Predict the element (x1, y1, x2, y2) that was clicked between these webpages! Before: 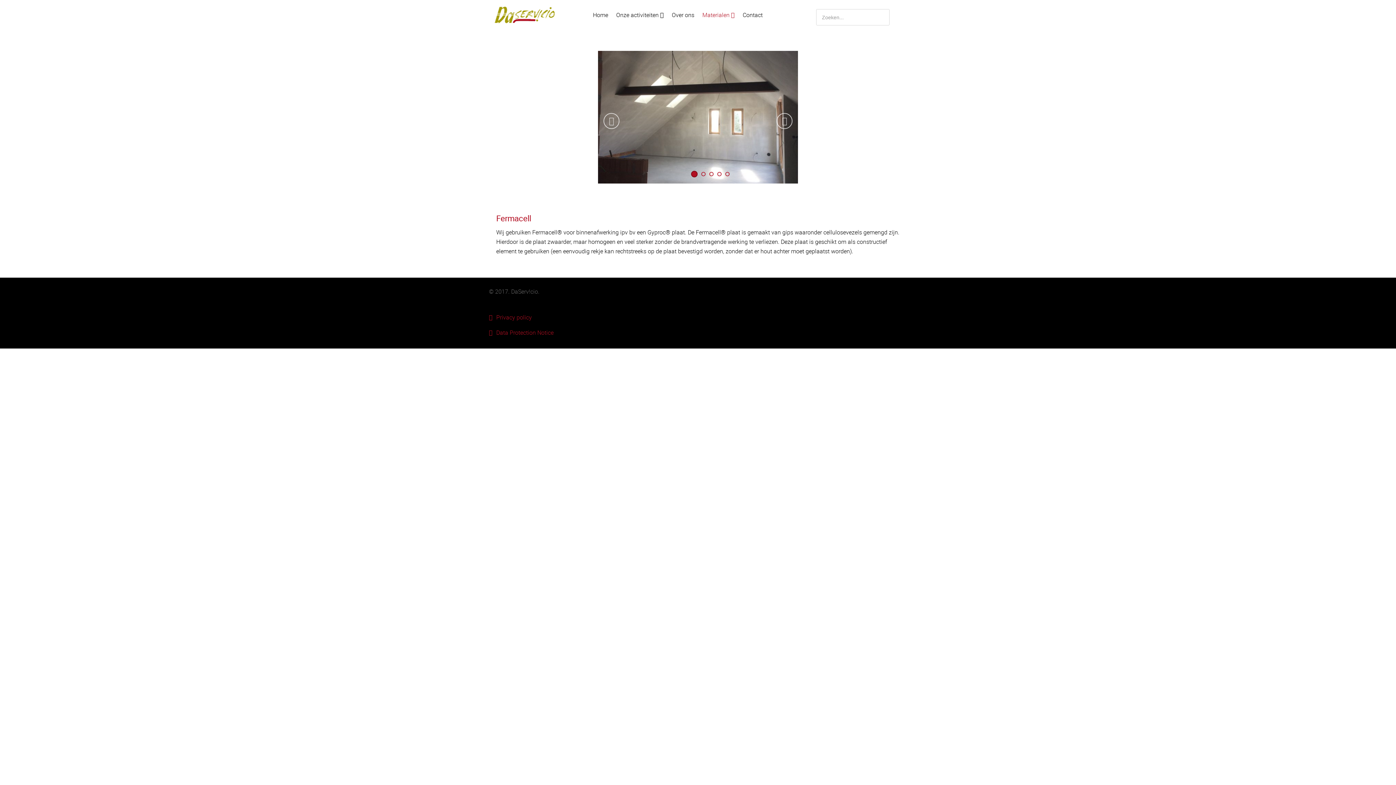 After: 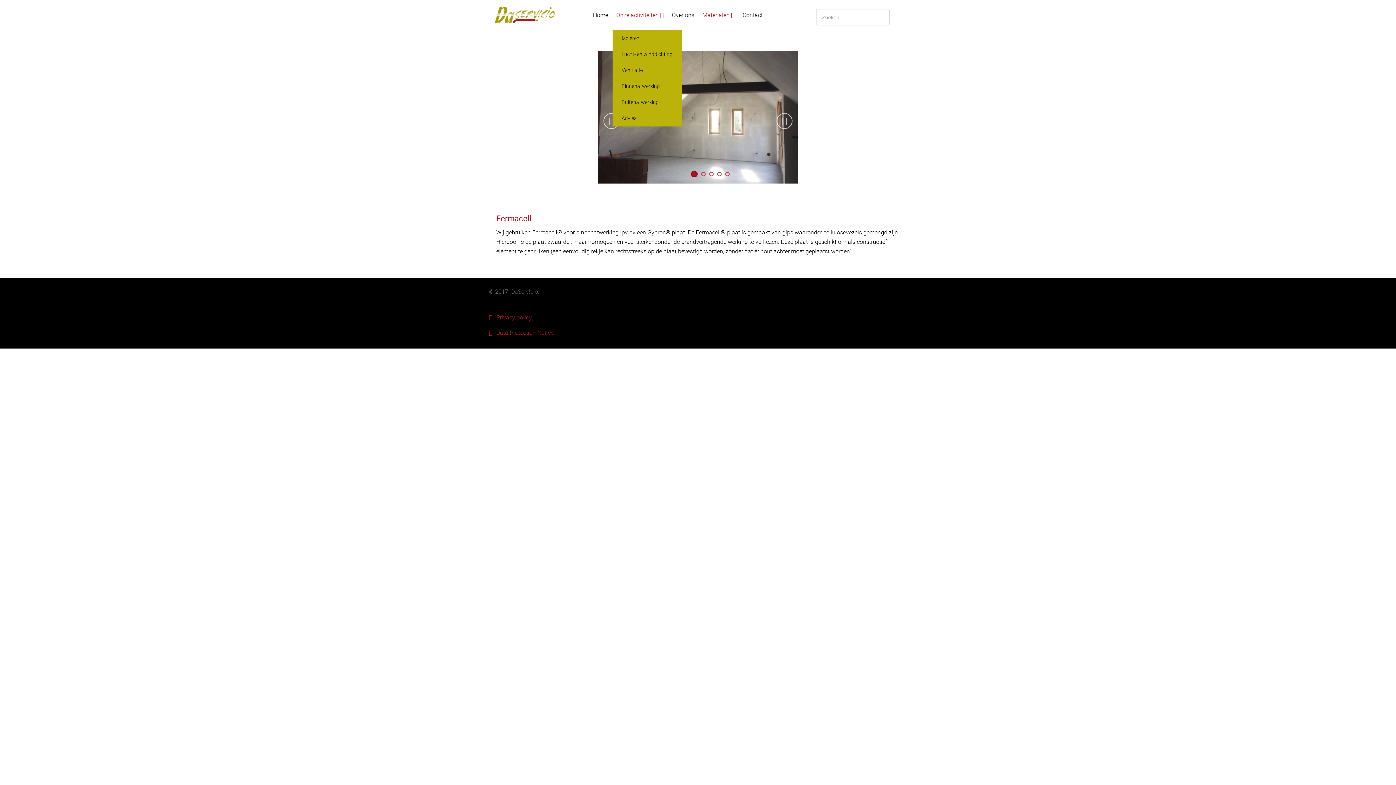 Action: label: Onze activiteiten  bbox: (612, 0, 667, 29)